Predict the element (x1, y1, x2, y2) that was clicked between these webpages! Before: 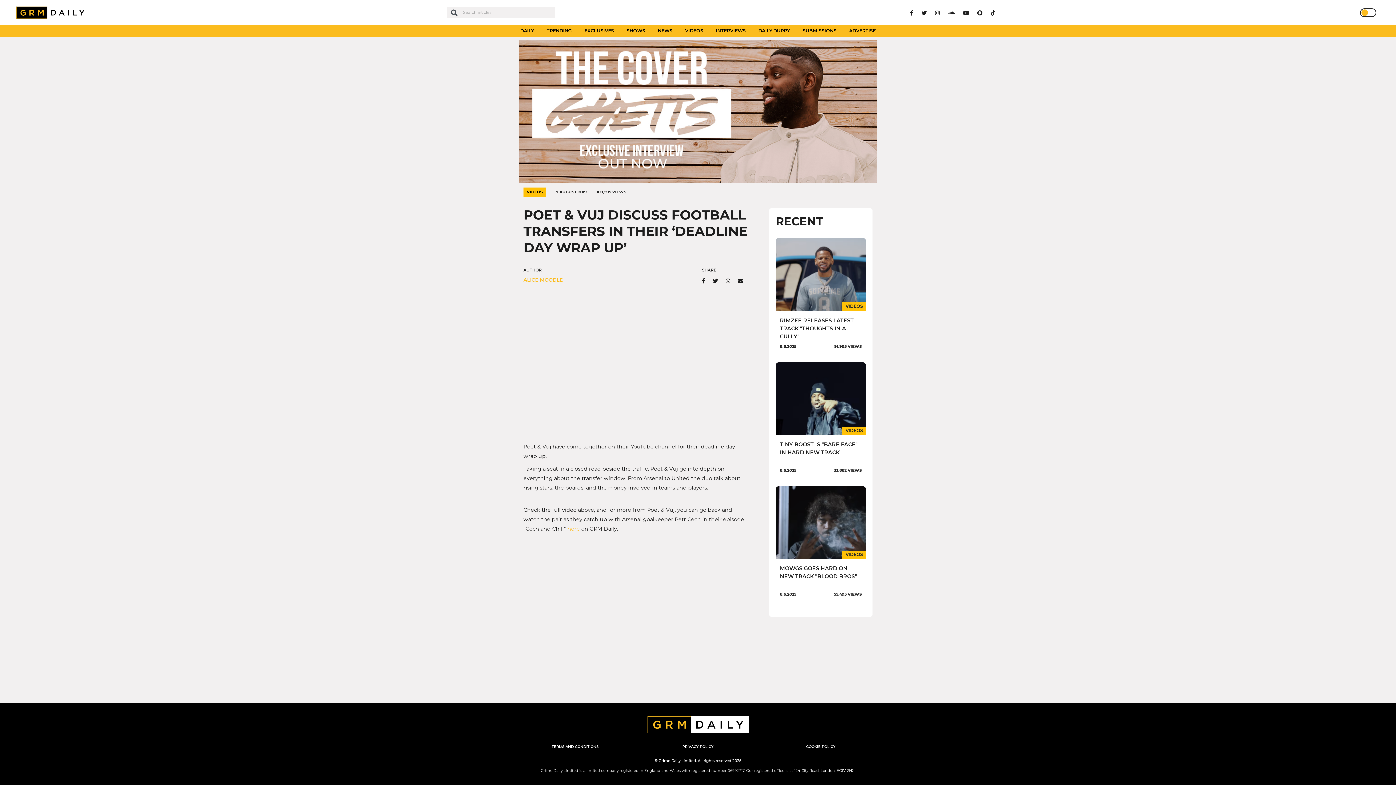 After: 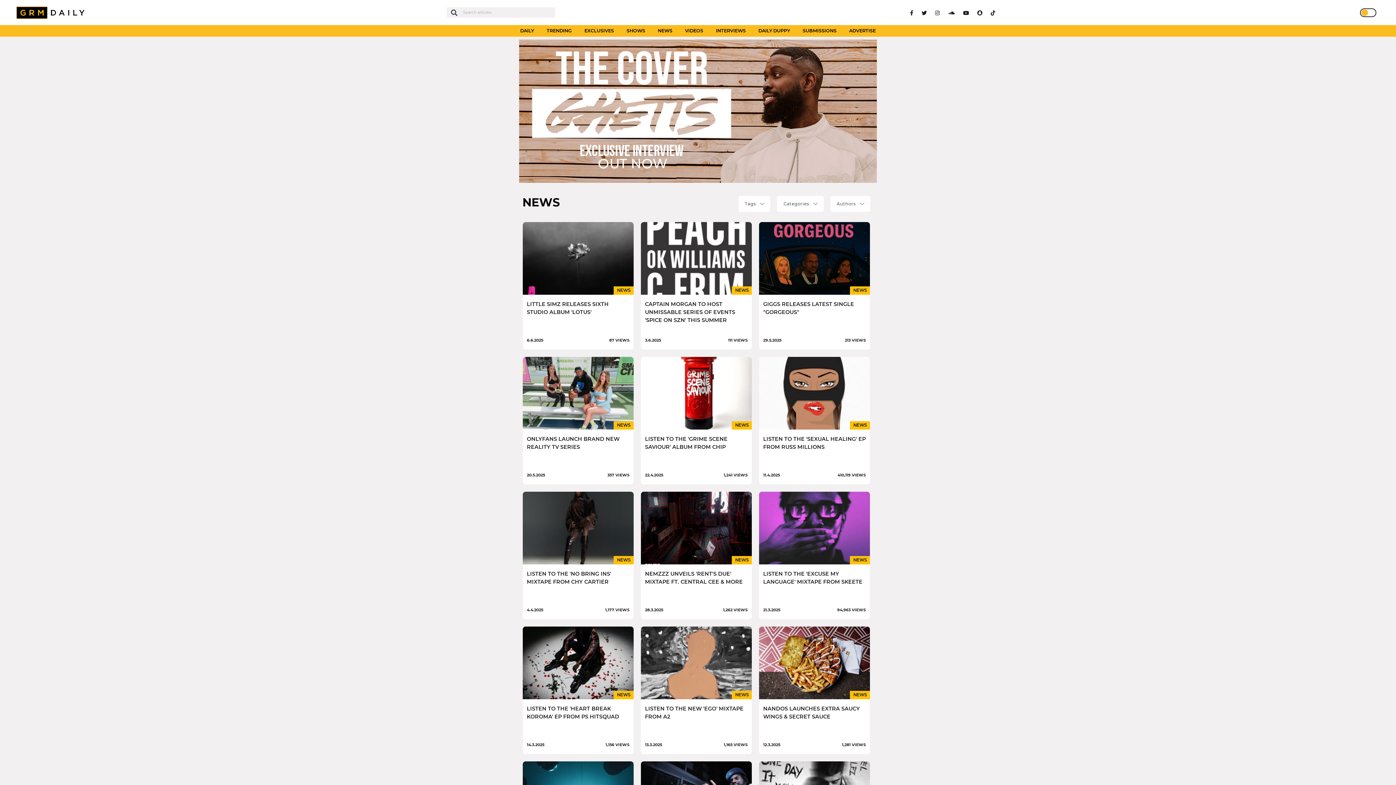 Action: label: NEWS bbox: (658, 28, 672, 33)